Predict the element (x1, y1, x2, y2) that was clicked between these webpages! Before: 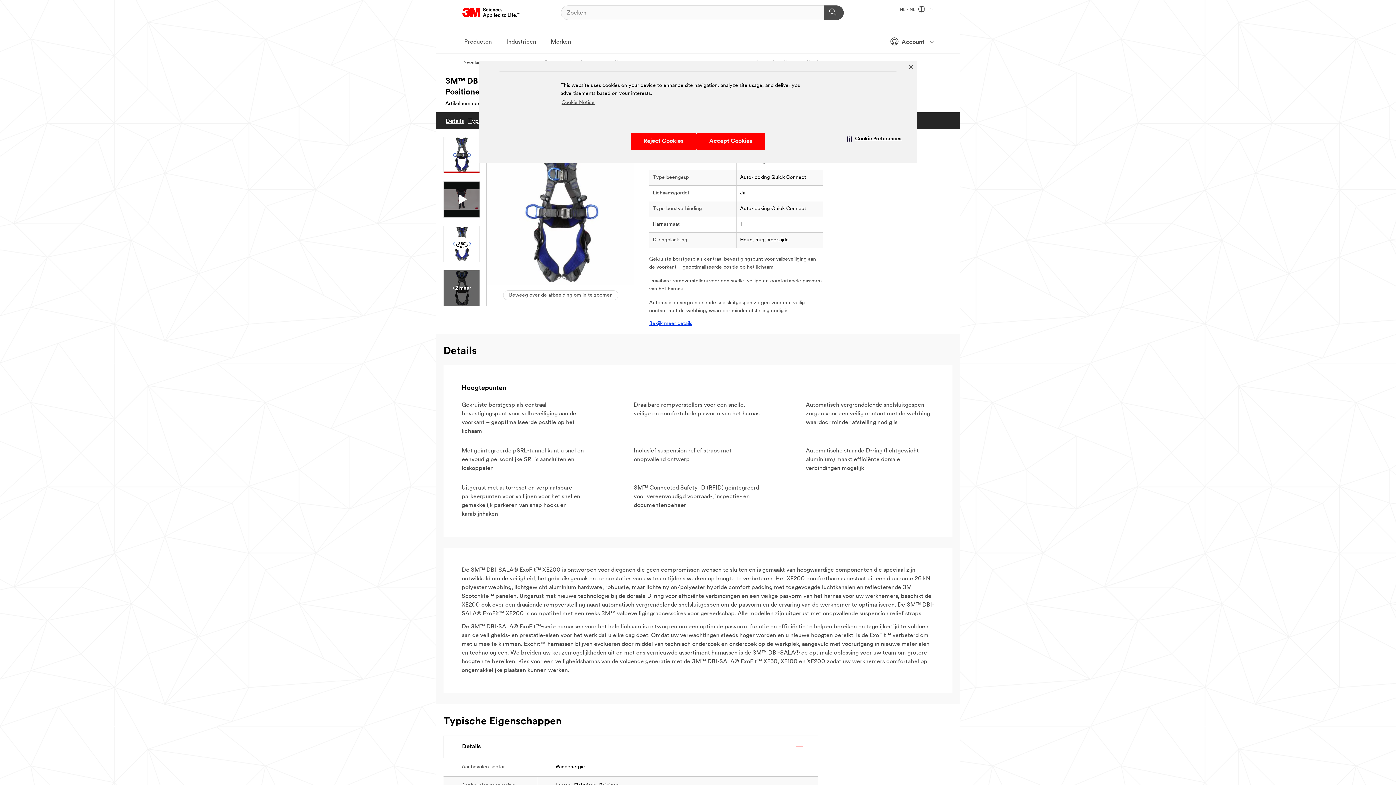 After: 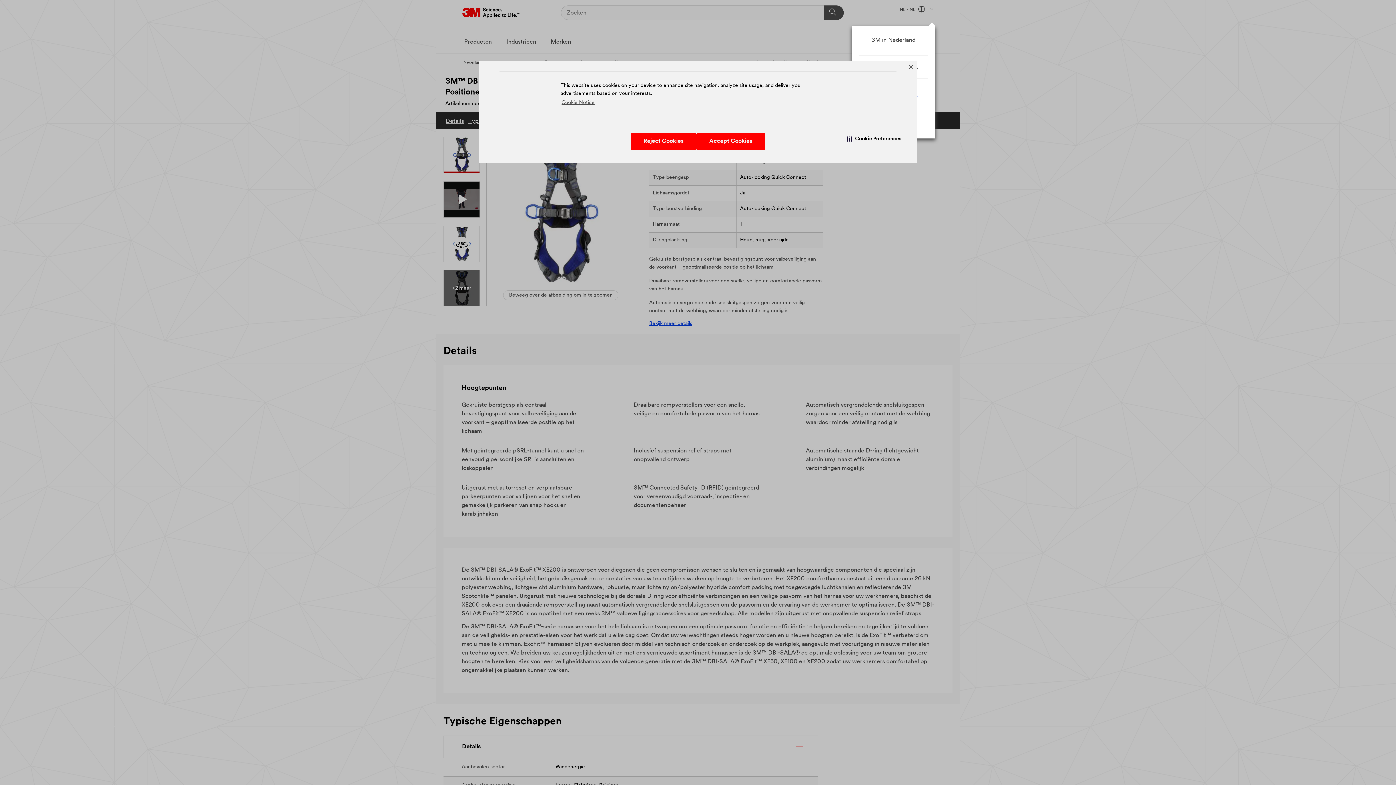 Action: bbox: (900, 7, 933, 12) label: NL - NL  